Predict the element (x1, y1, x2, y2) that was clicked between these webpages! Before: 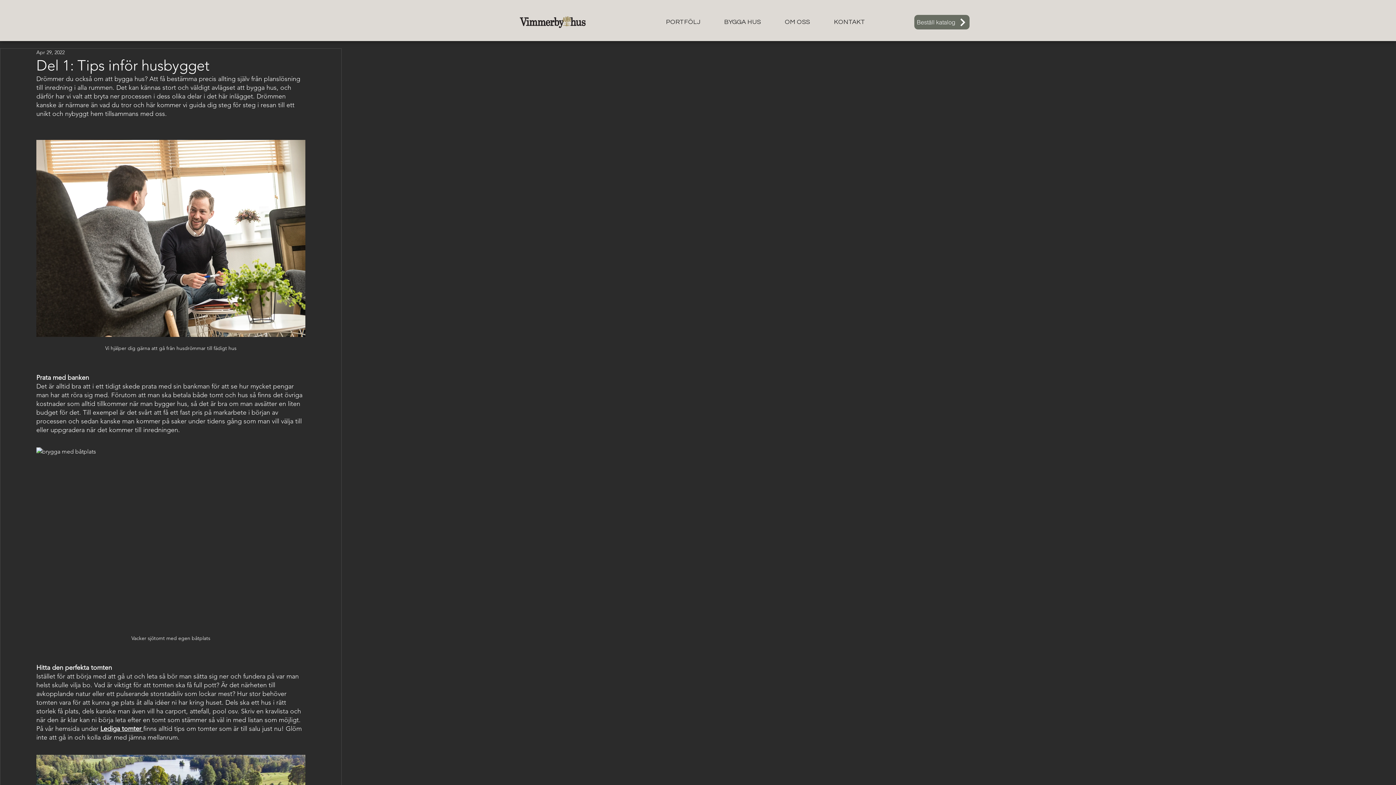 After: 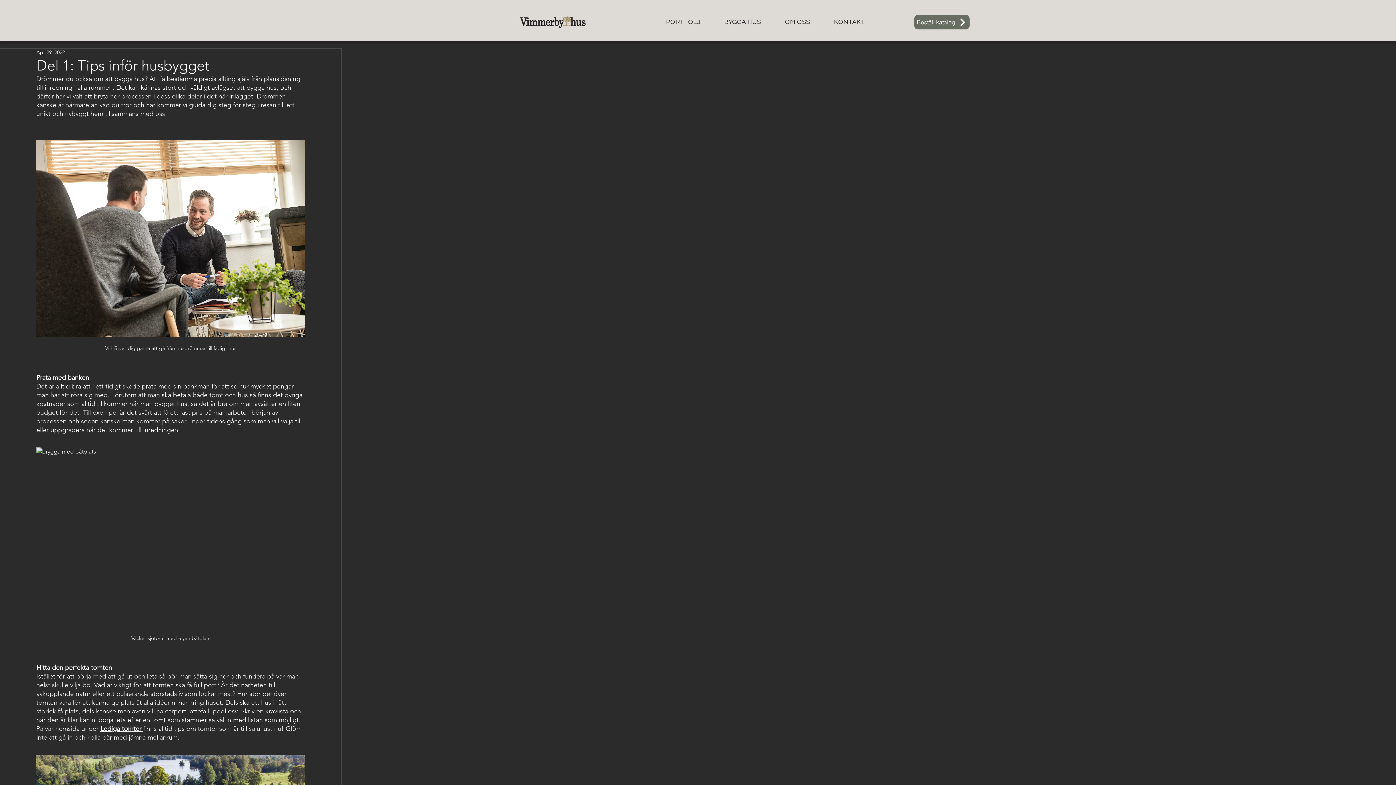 Action: label: BYGGA HUS bbox: (705, 16, 766, 28)